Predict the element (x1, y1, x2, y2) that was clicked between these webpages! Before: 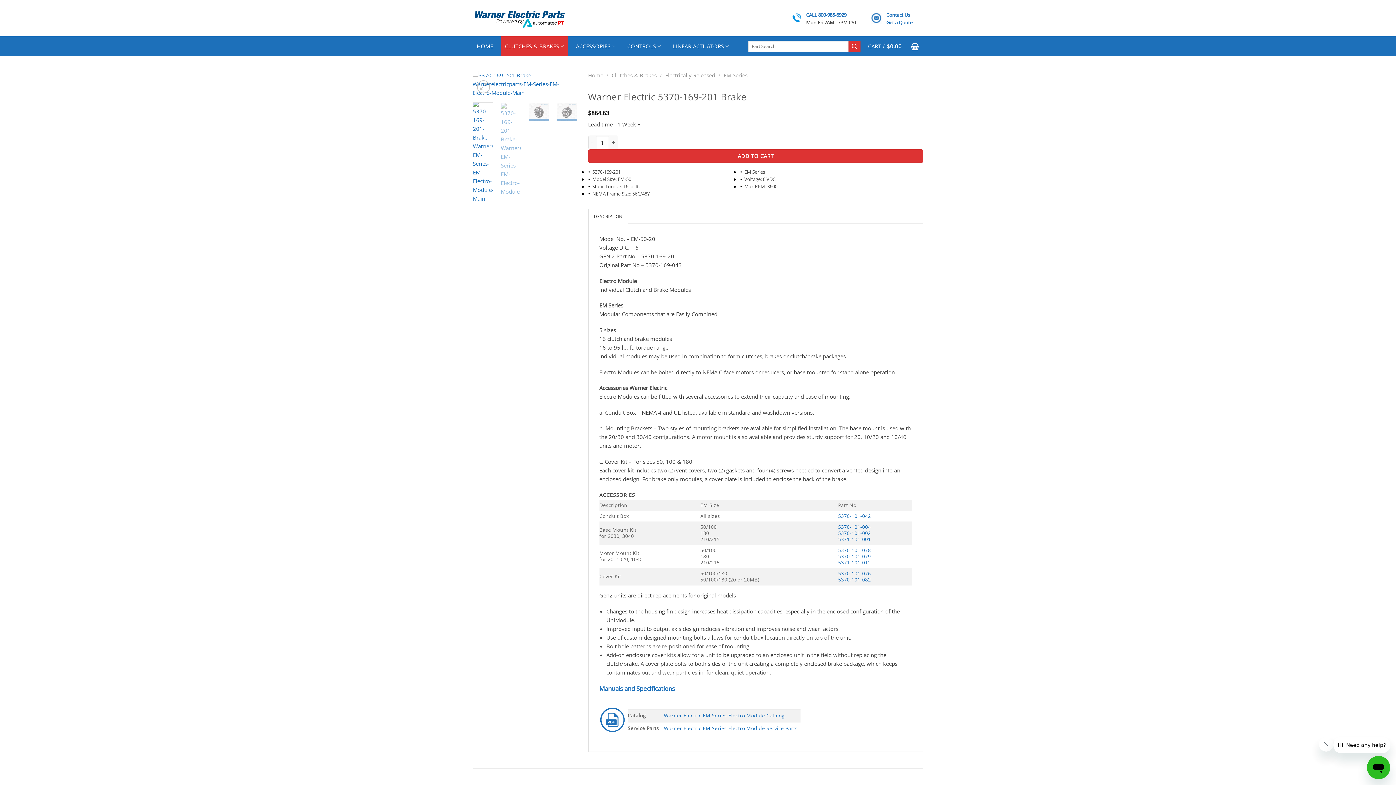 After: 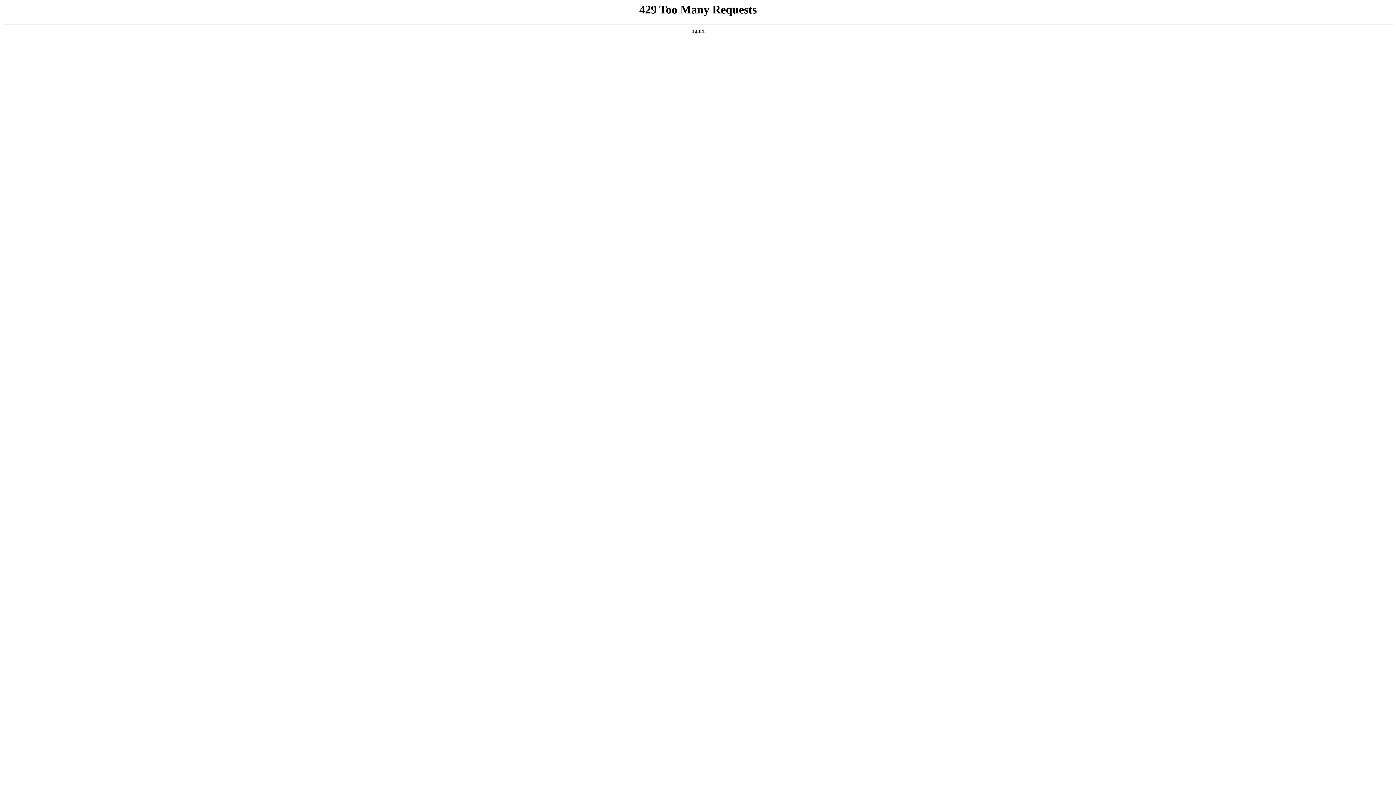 Action: label: 5370-101-004 bbox: (838, 524, 871, 530)